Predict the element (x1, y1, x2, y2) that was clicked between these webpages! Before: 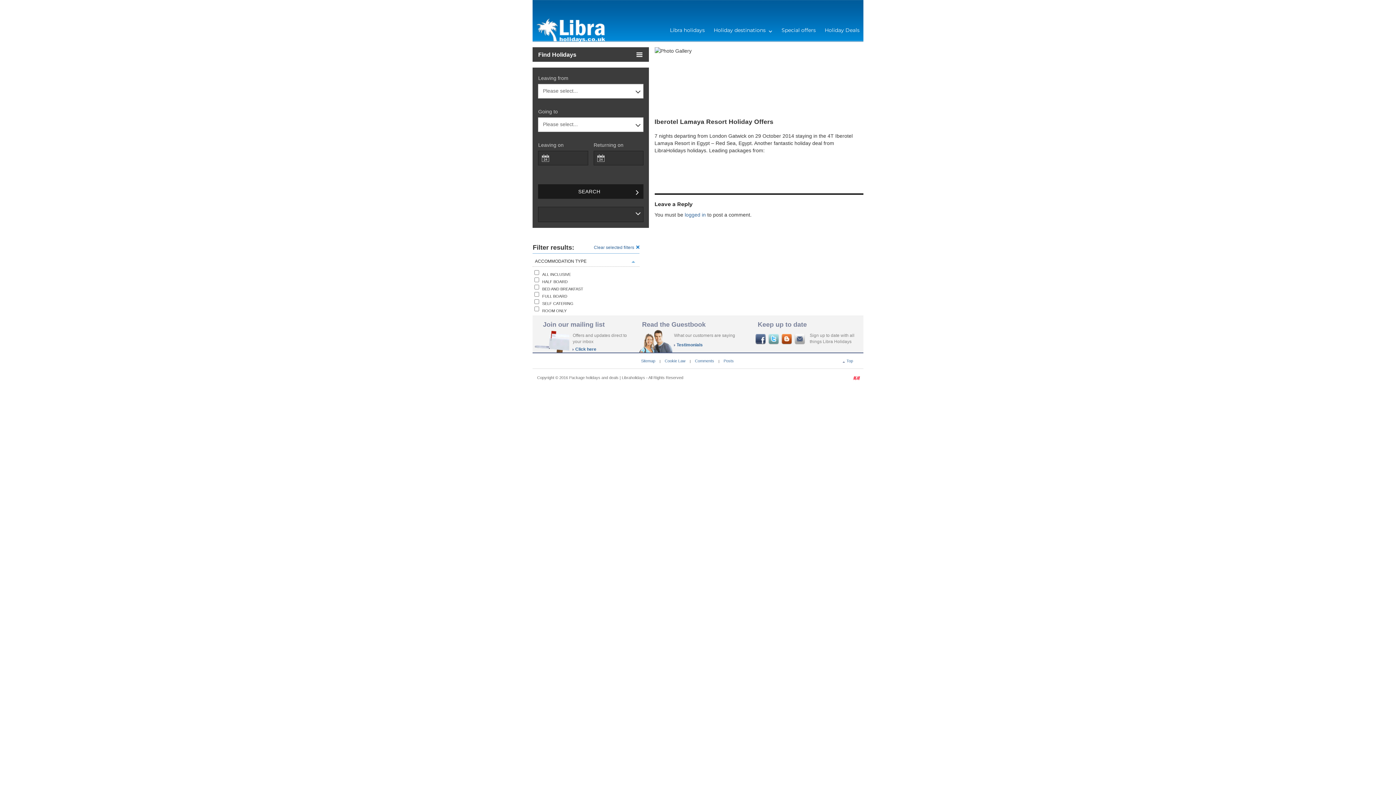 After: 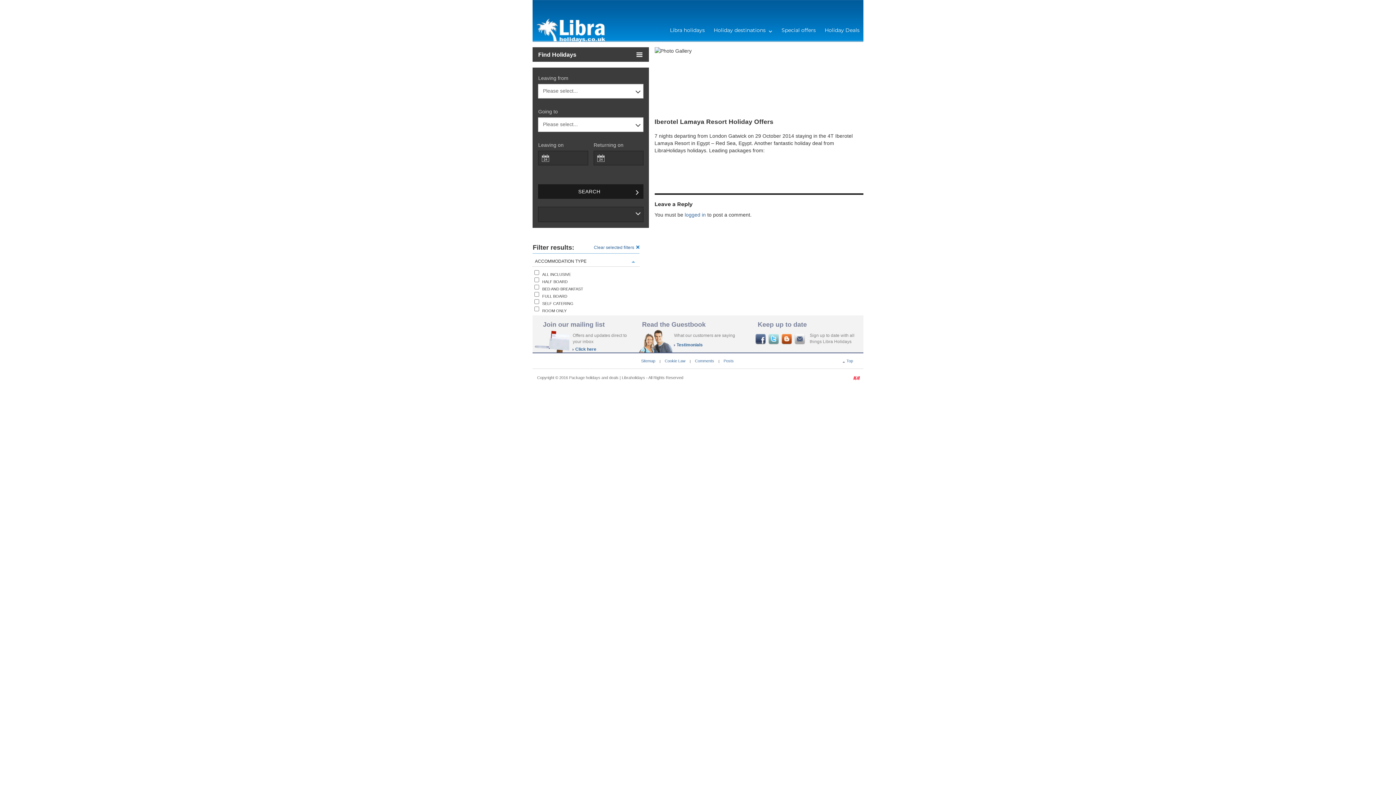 Action: bbox: (852, 375, 860, 380)